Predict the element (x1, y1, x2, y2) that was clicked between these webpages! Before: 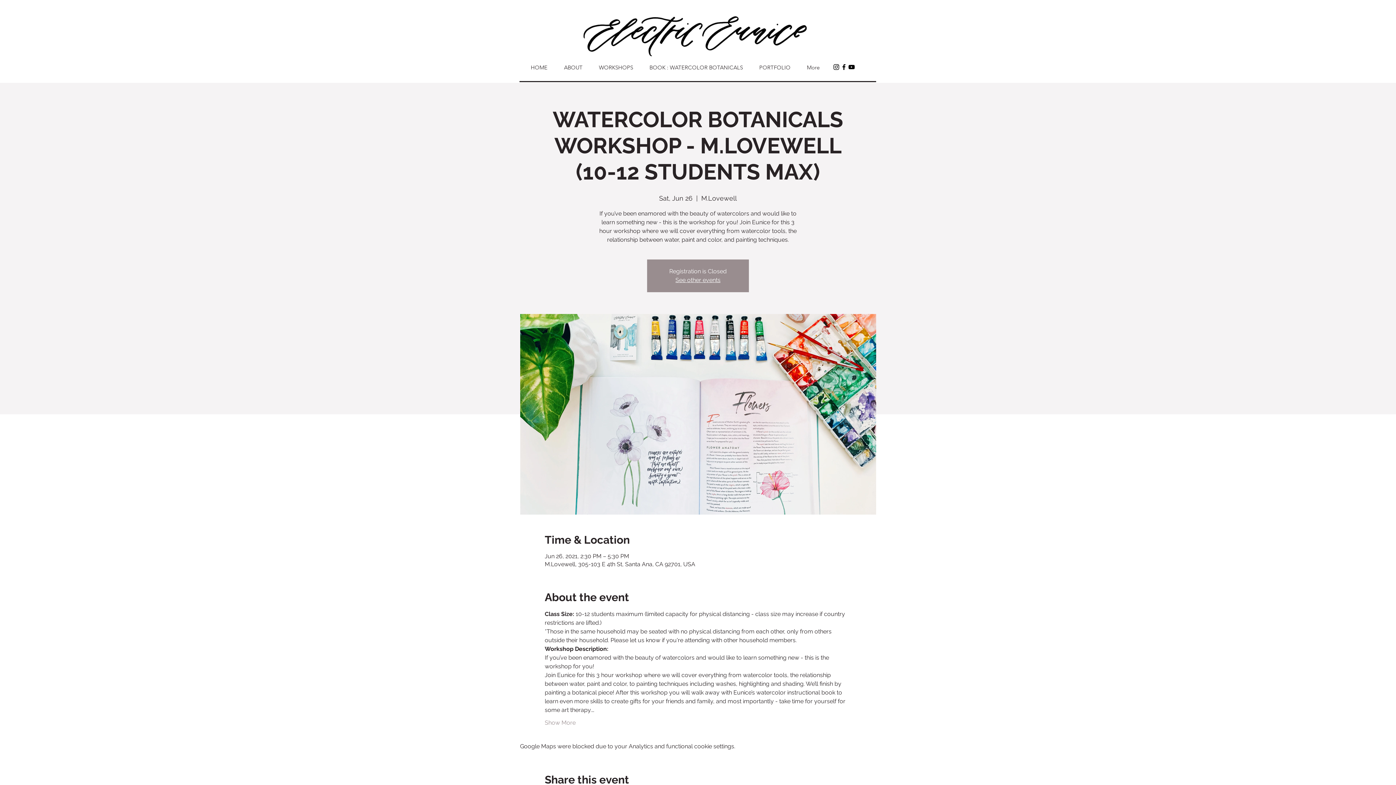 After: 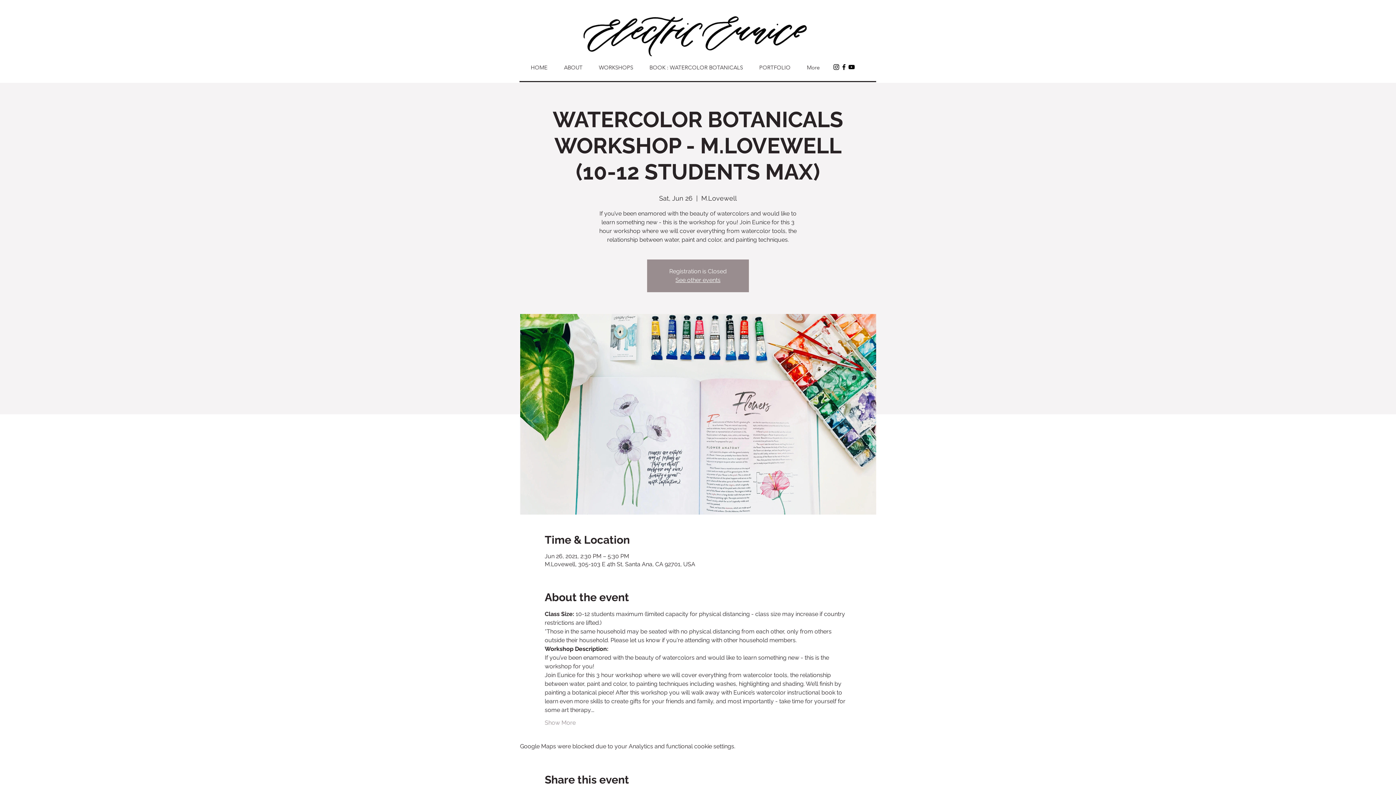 Action: label: Black Facebook Icon bbox: (840, 63, 848, 70)